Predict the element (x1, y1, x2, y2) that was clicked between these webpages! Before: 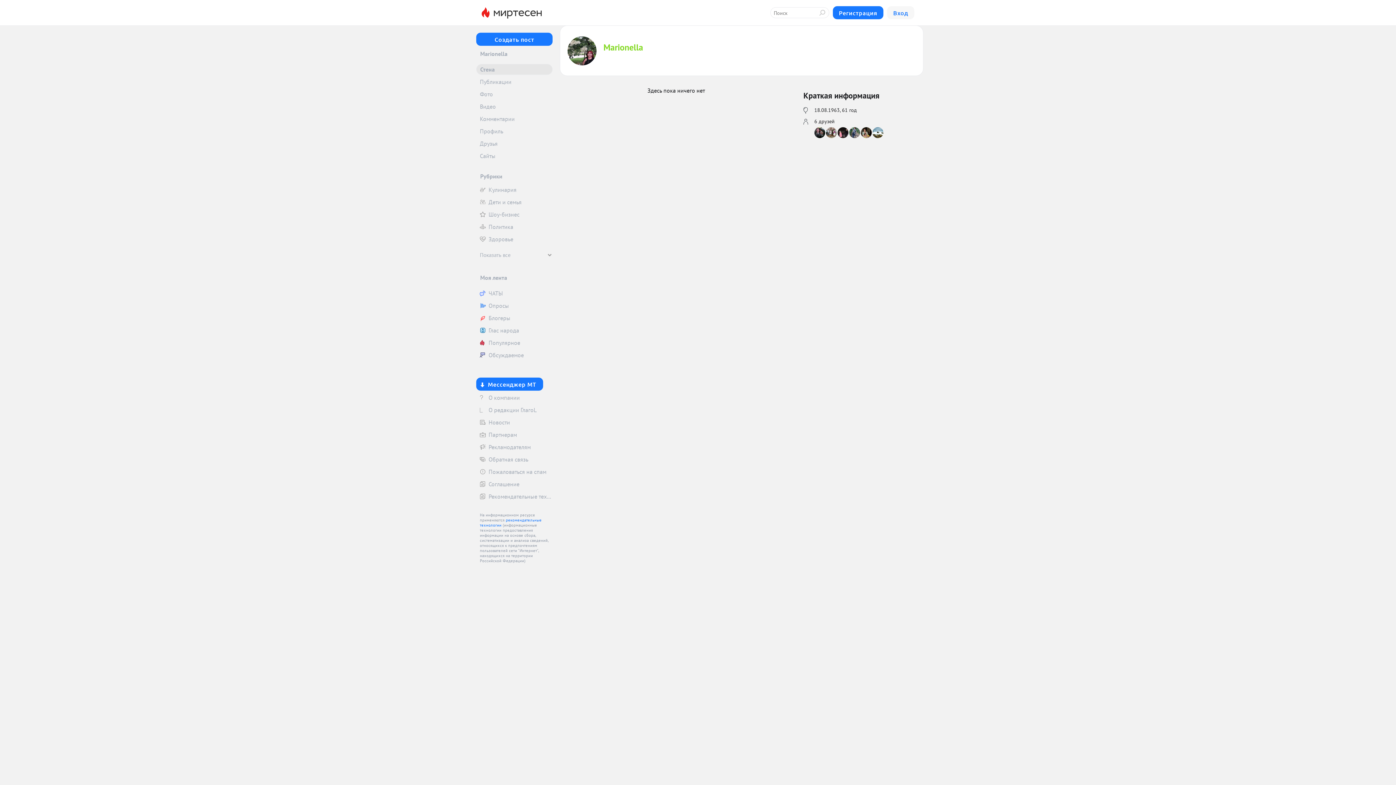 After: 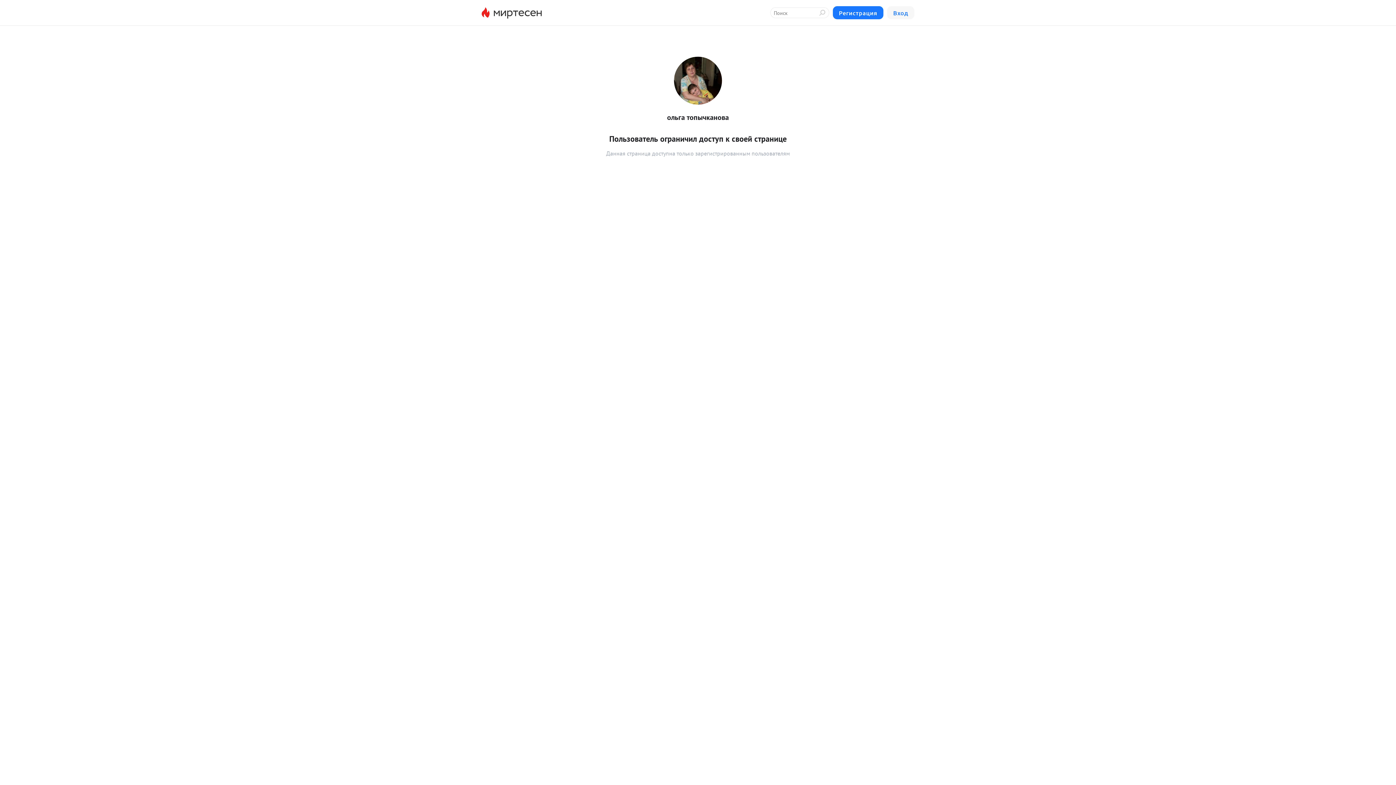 Action: bbox: (861, 127, 872, 138)